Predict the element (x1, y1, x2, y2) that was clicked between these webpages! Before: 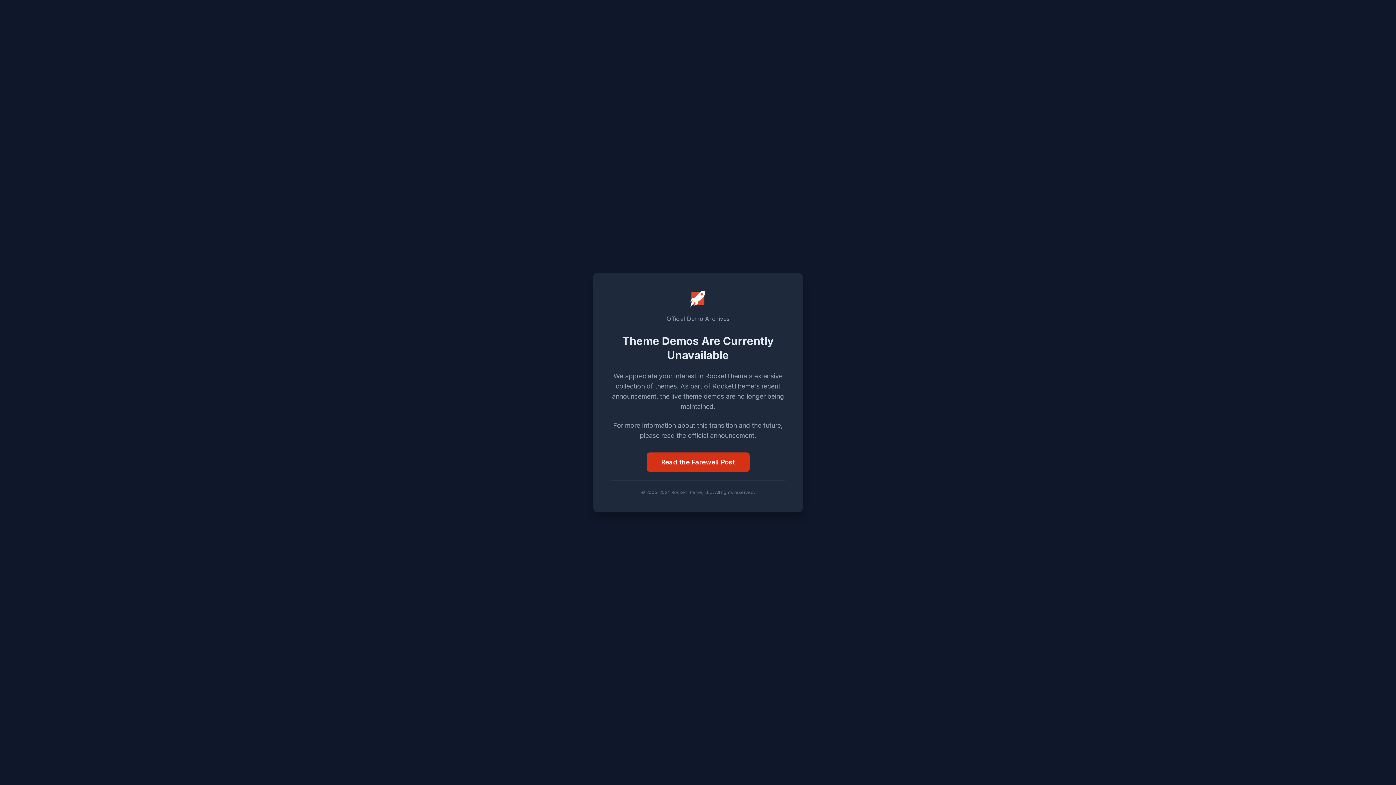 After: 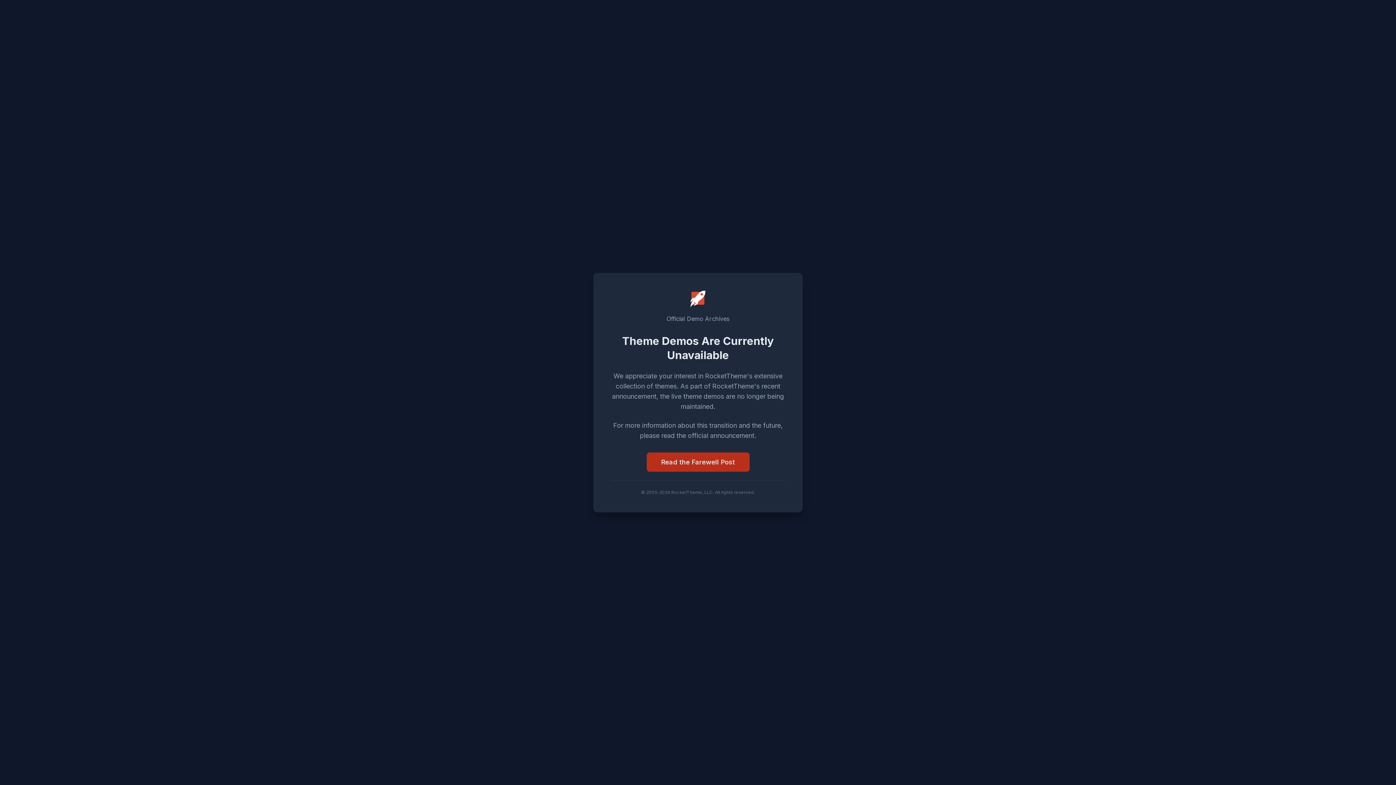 Action: bbox: (646, 452, 749, 471) label: Read the Farewell Post